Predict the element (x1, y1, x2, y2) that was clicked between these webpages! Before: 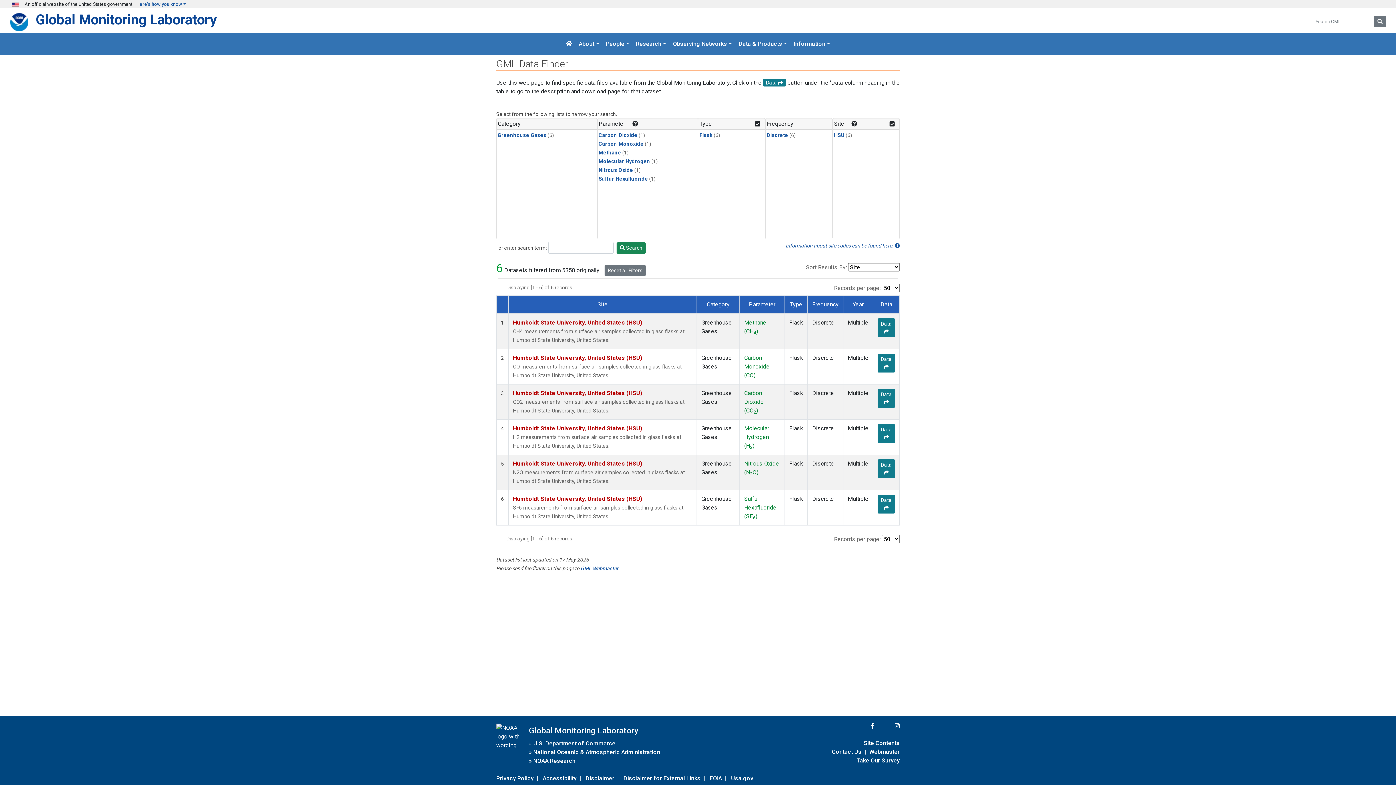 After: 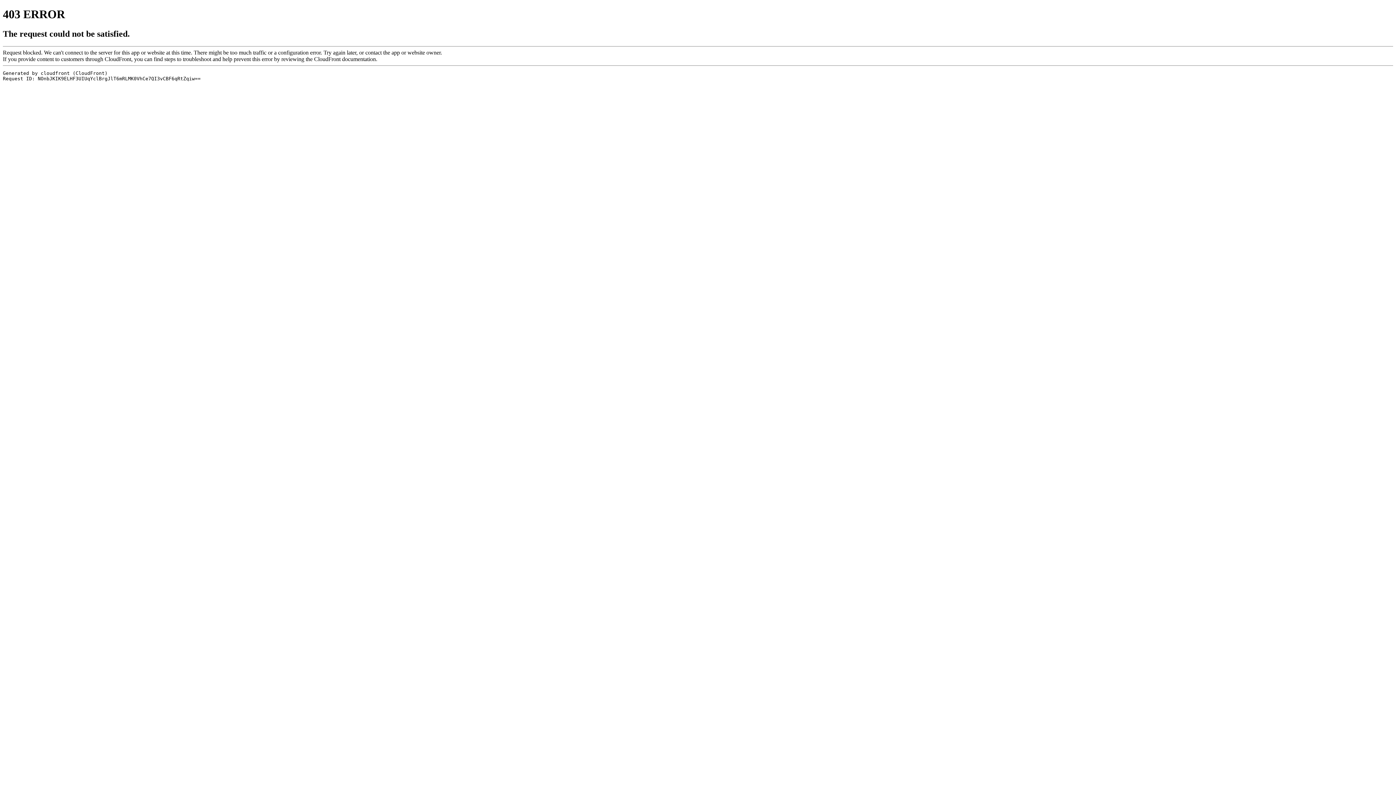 Action: bbox: (542, 773, 576, 783) label: Accessibility